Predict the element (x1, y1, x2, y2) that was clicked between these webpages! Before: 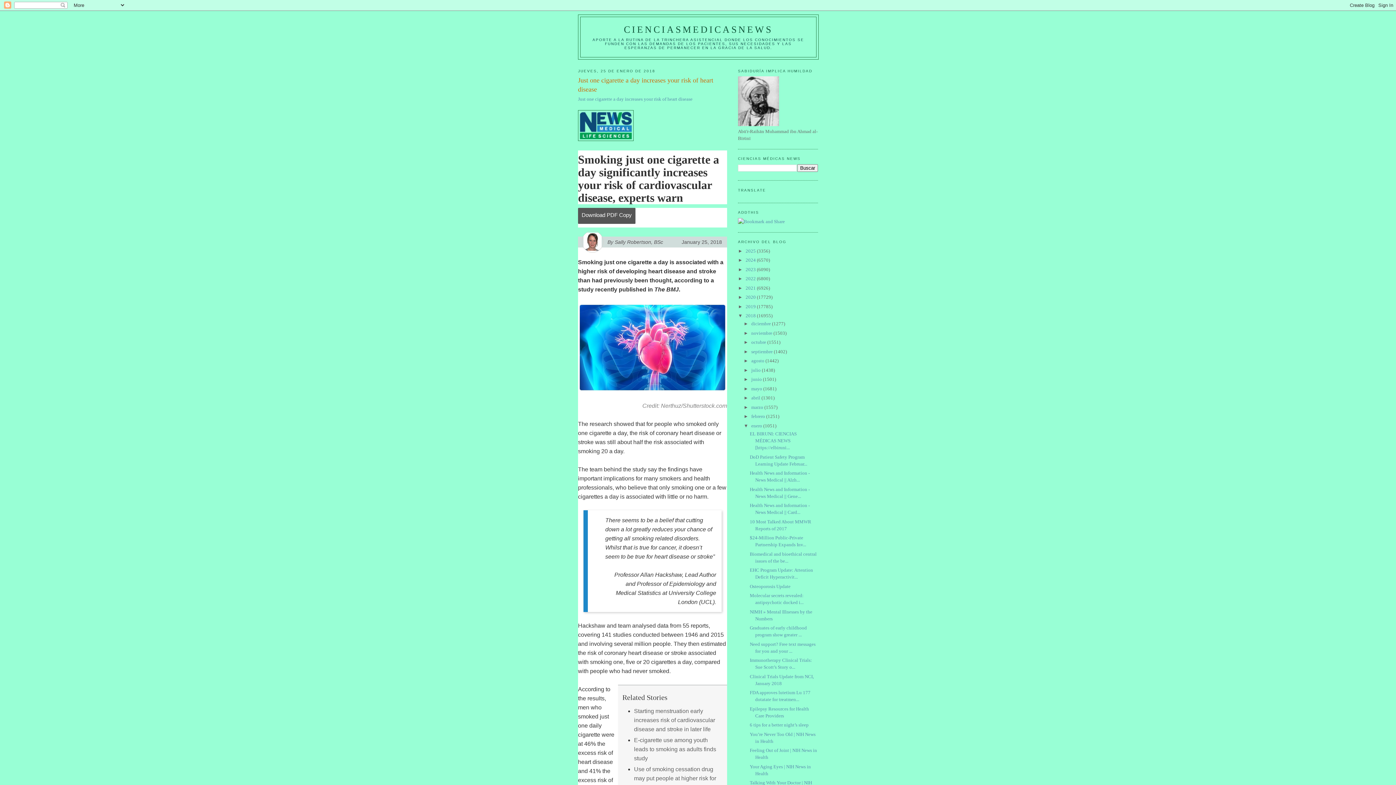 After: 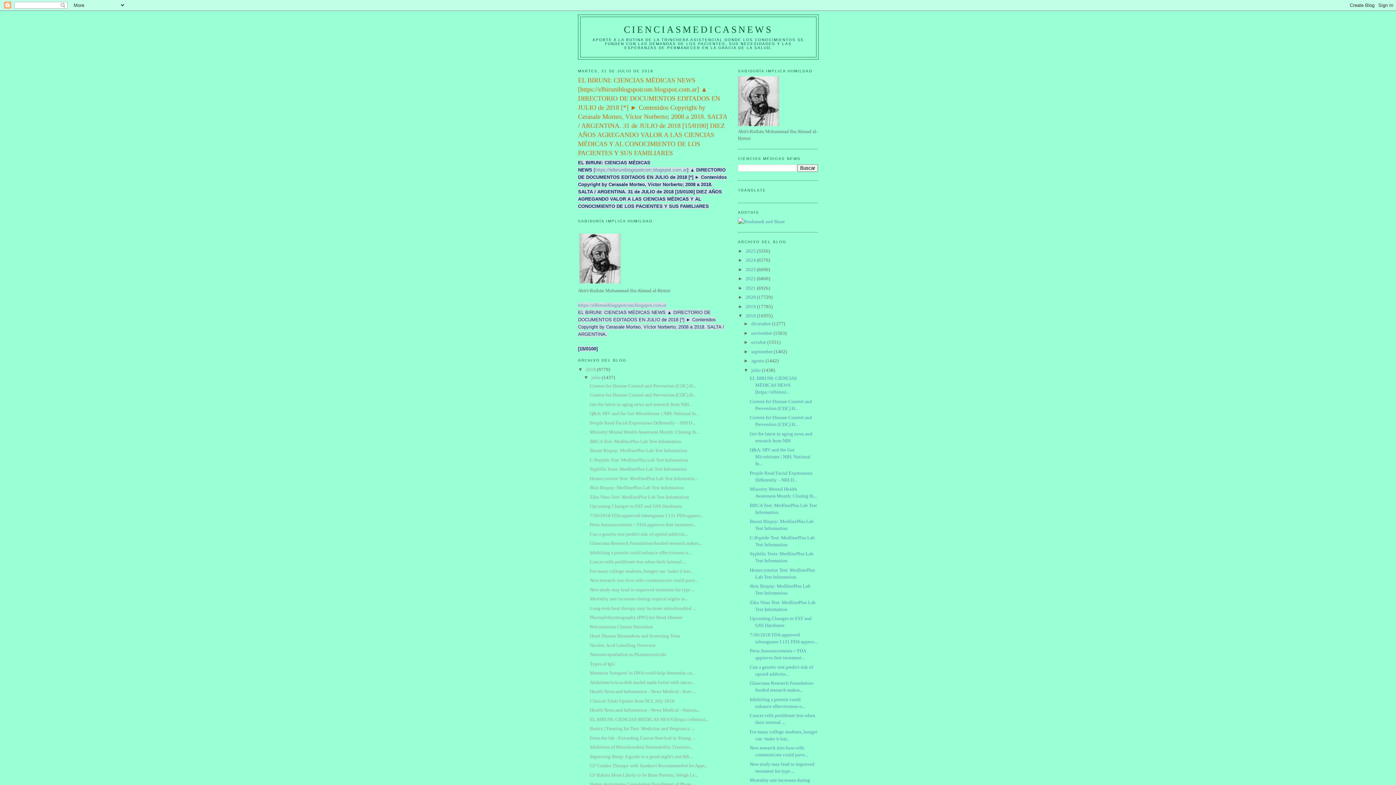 Action: label: julio  bbox: (751, 367, 762, 373)